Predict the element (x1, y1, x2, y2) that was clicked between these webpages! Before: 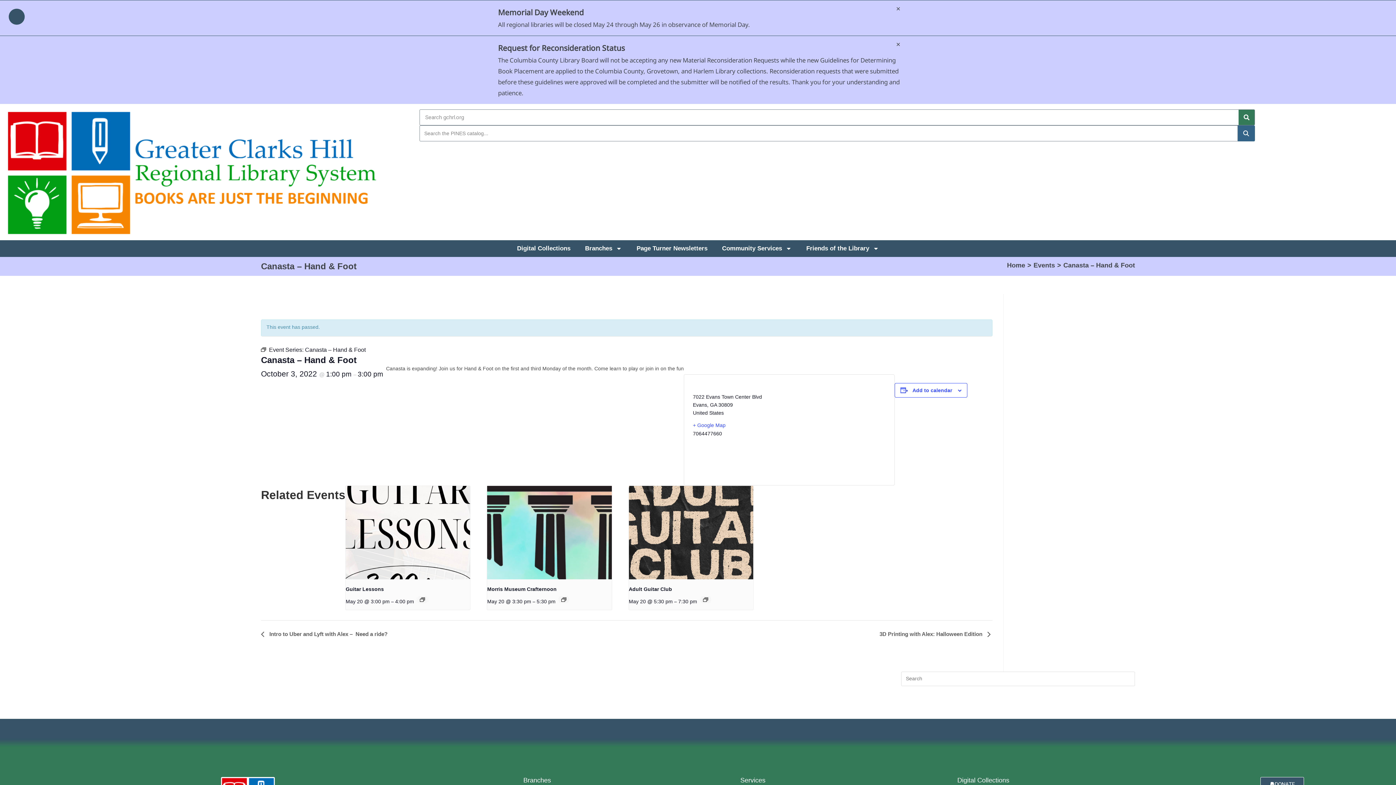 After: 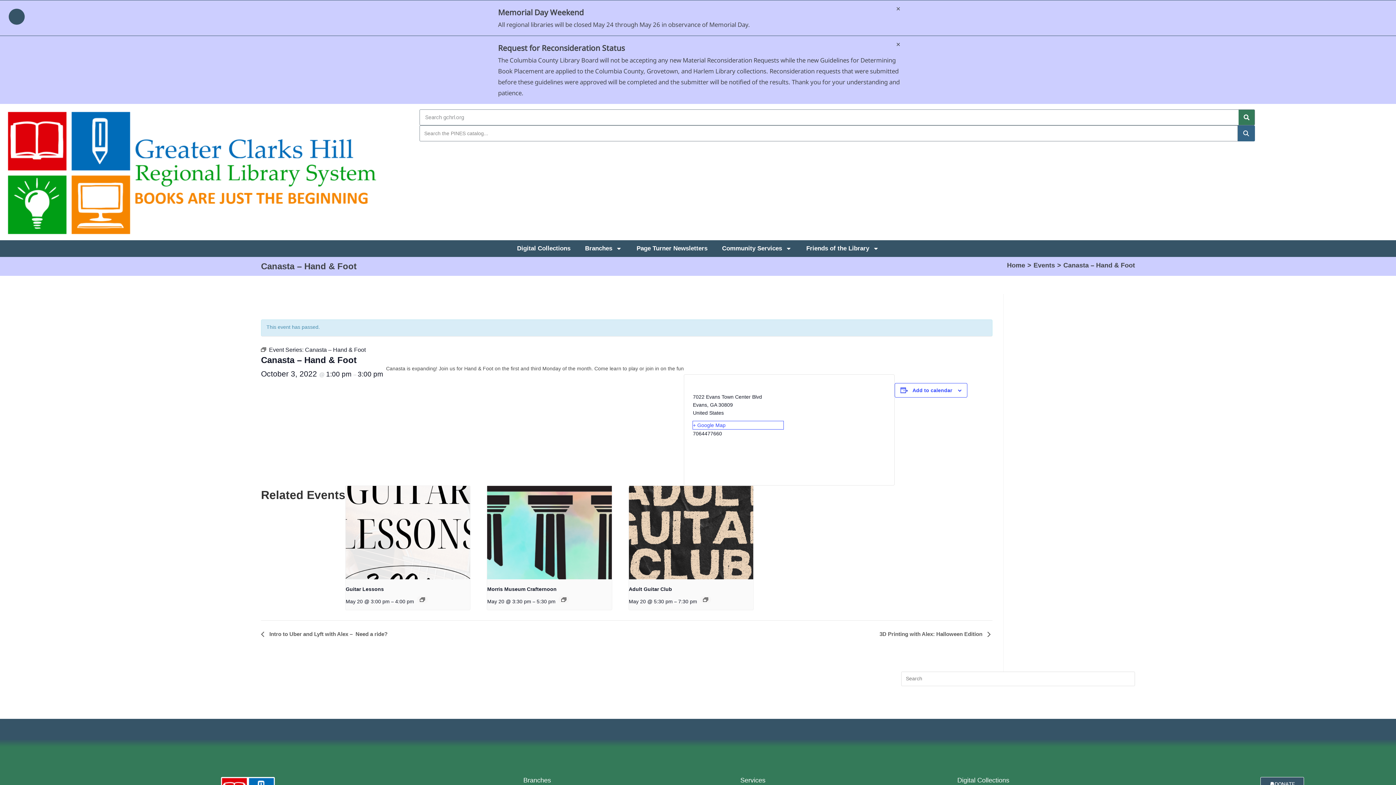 Action: label: + Google Map bbox: (693, 421, 783, 429)